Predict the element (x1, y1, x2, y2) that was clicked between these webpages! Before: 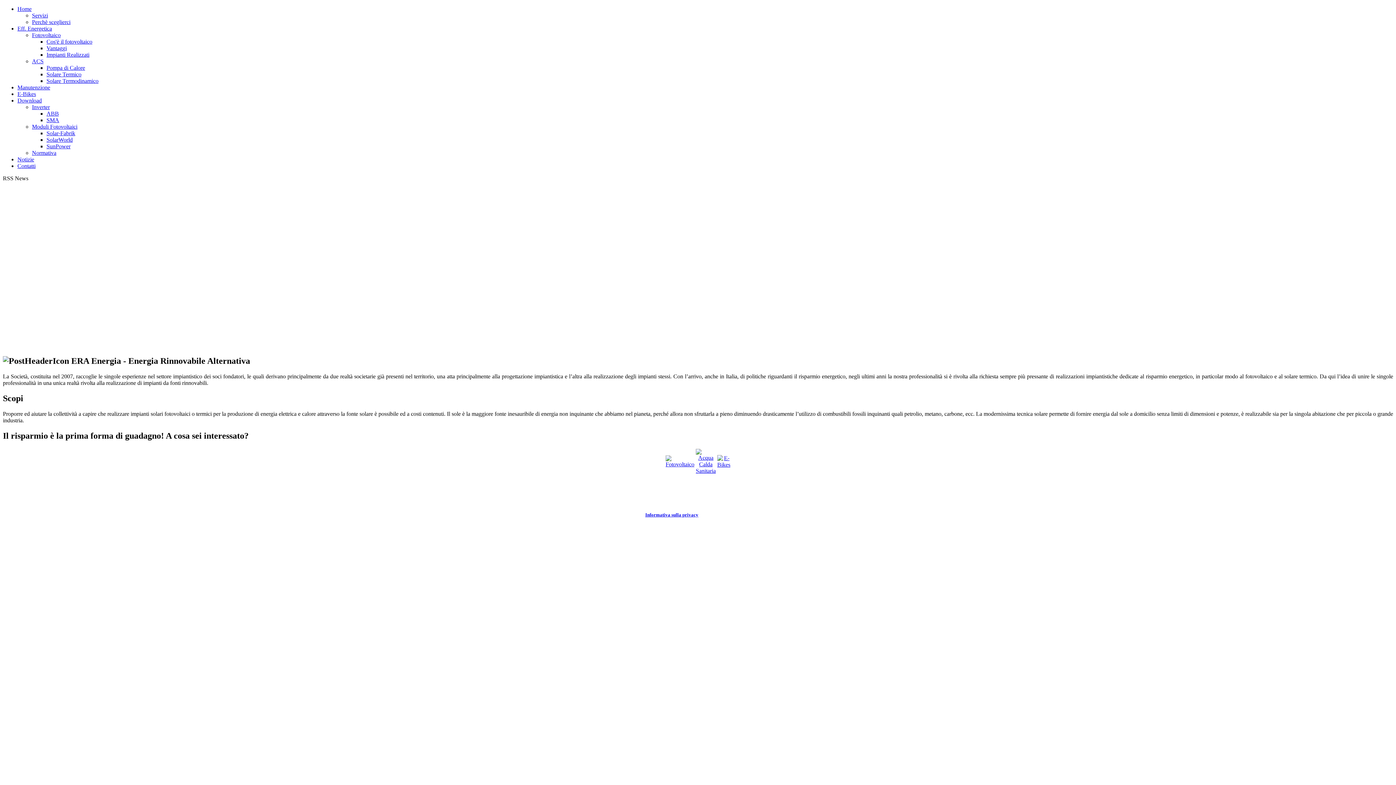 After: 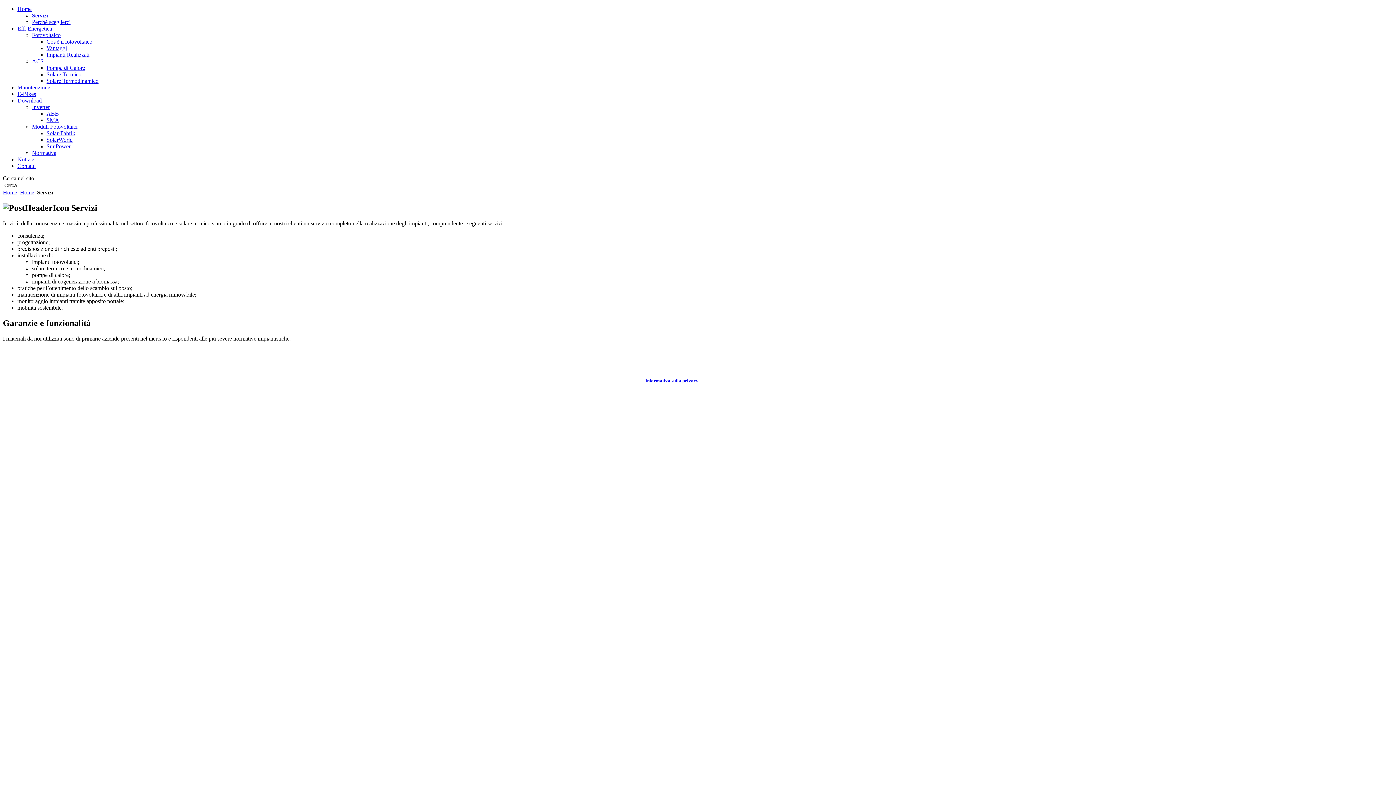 Action: label: Servizi bbox: (32, 12, 48, 18)